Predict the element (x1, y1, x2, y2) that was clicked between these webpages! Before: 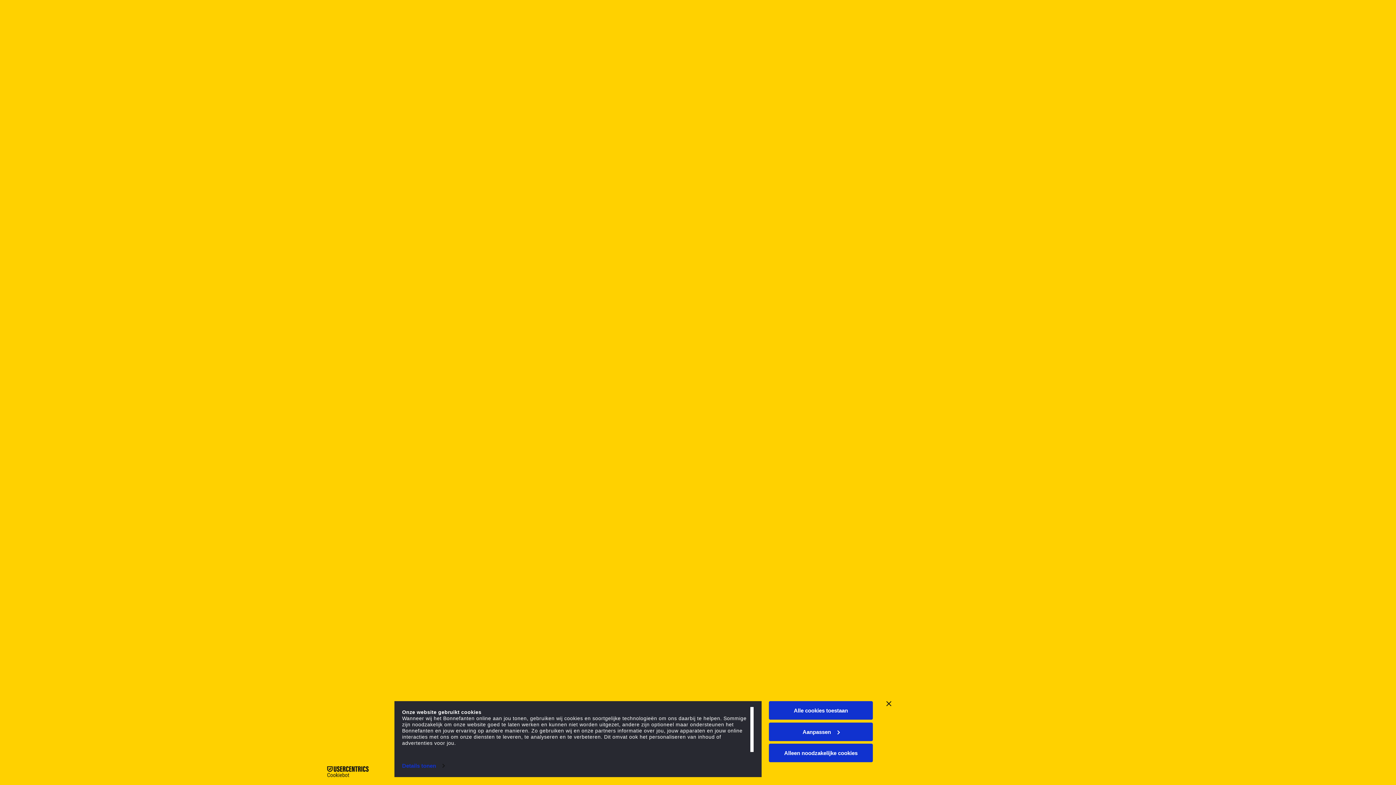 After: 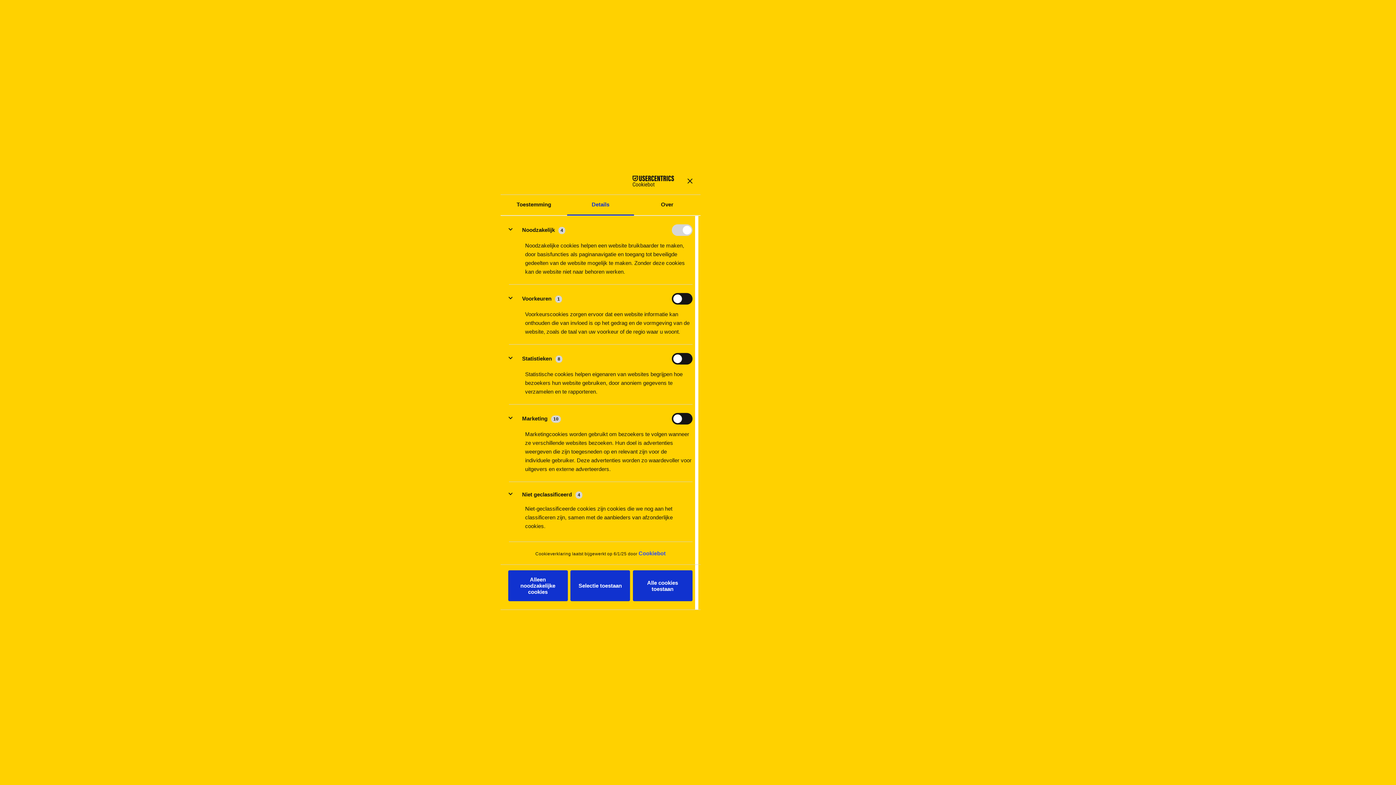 Action: label: Details tonen bbox: (402, 760, 444, 771)